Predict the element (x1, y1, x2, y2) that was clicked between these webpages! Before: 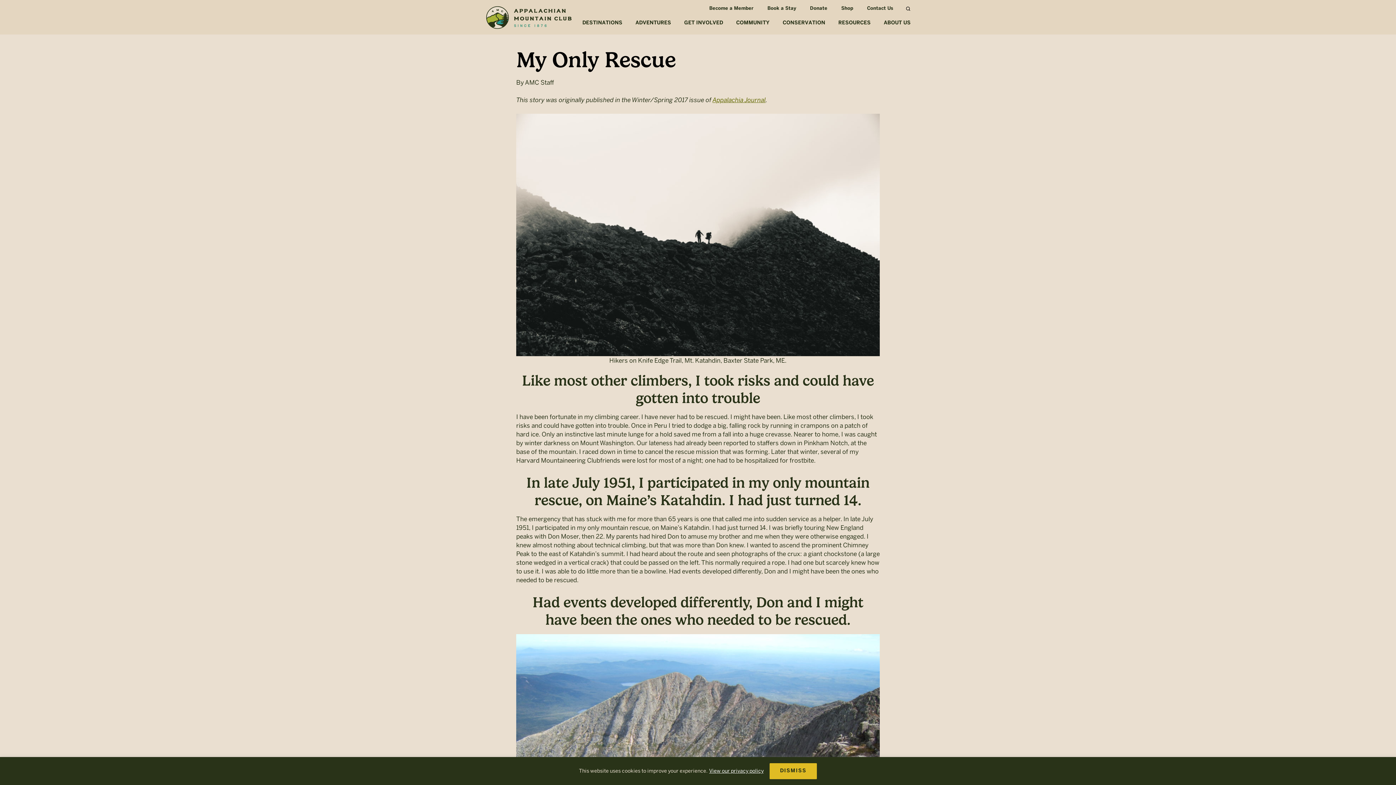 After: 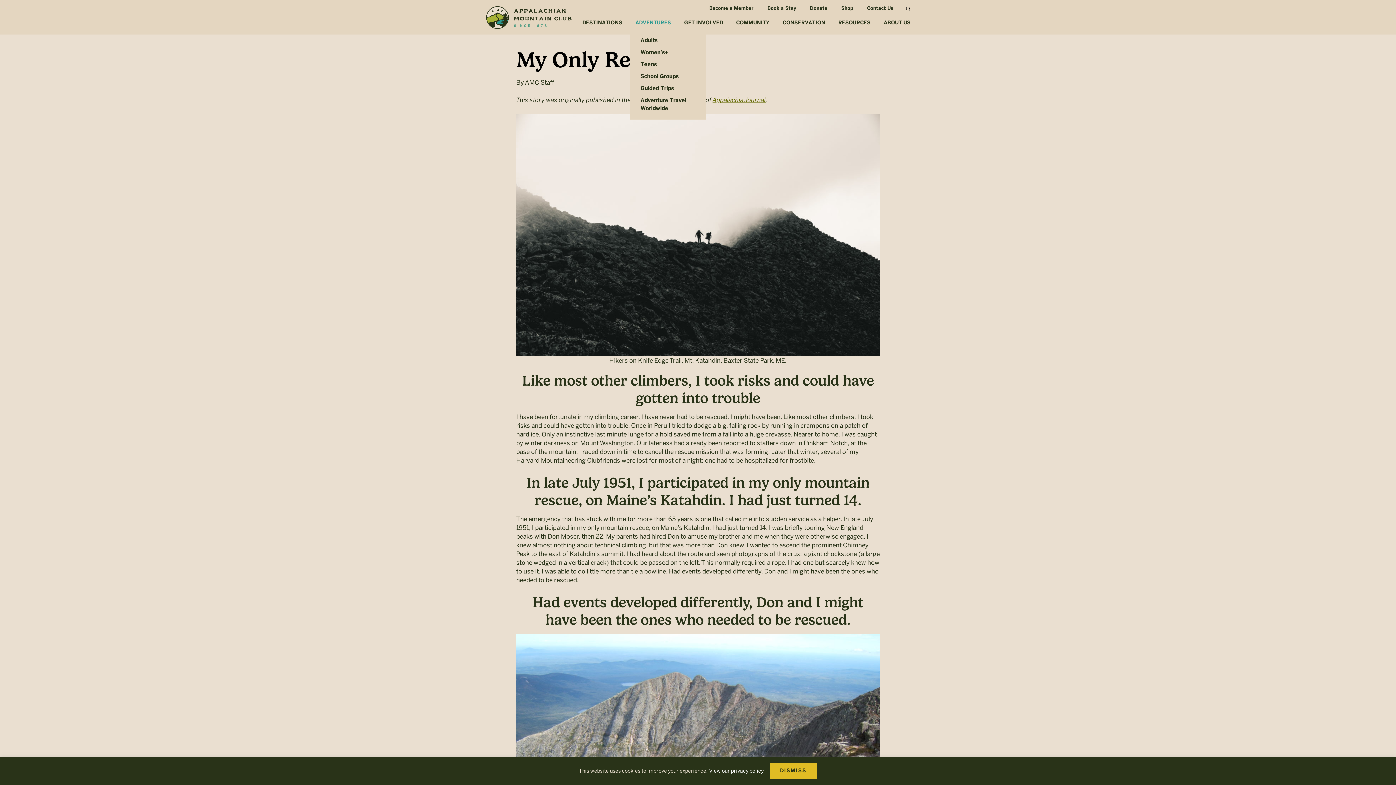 Action: label: ADVENTURES bbox: (629, 19, 677, 30)